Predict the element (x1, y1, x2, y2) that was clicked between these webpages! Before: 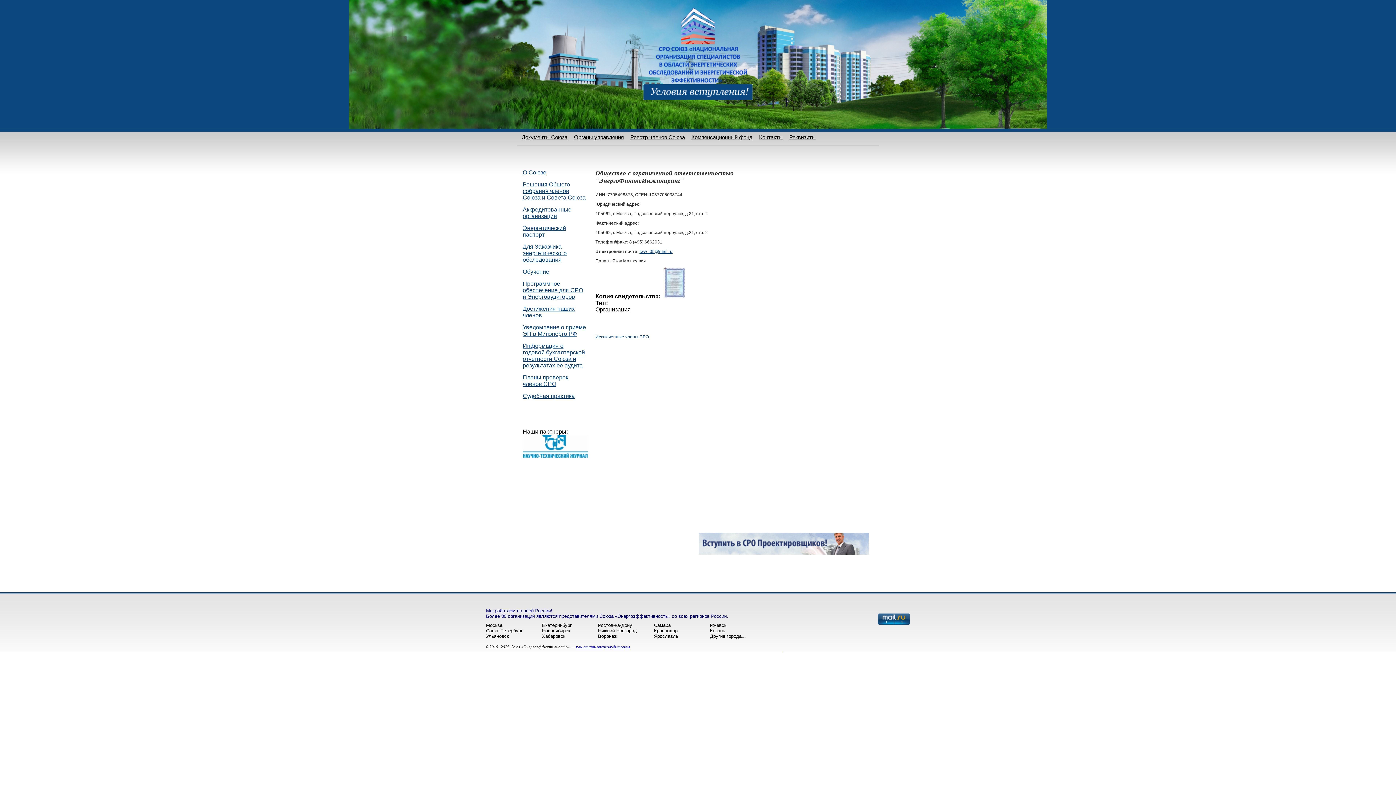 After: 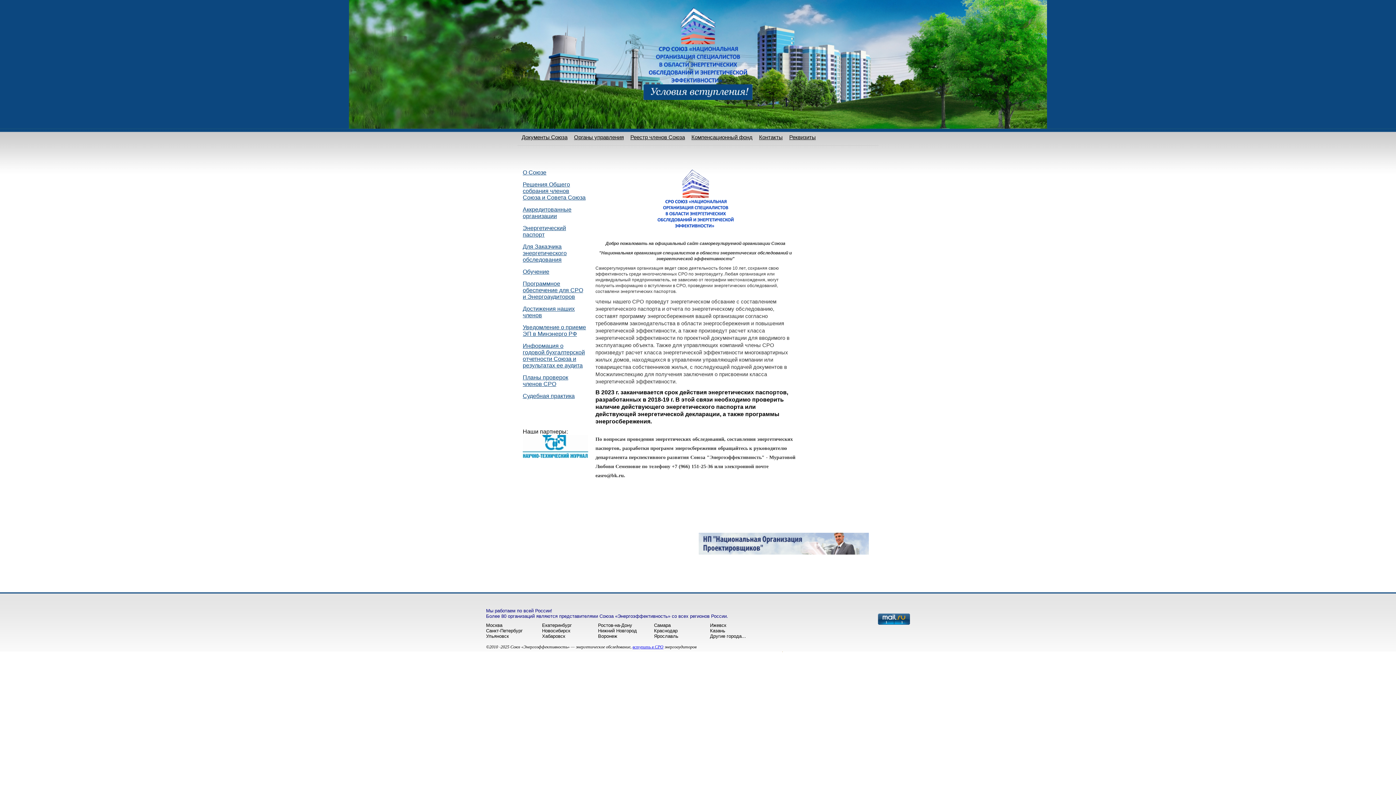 Action: bbox: (649, 77, 747, 83)